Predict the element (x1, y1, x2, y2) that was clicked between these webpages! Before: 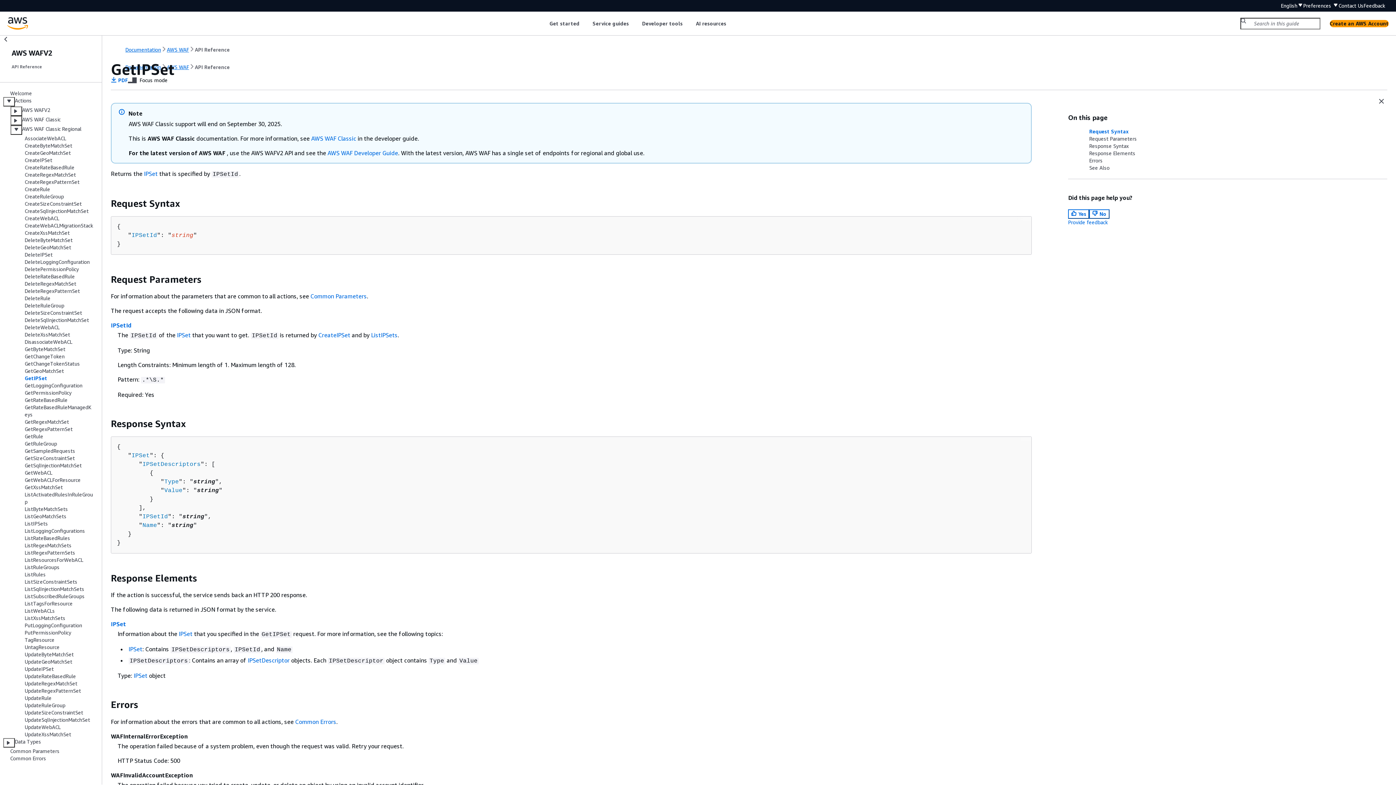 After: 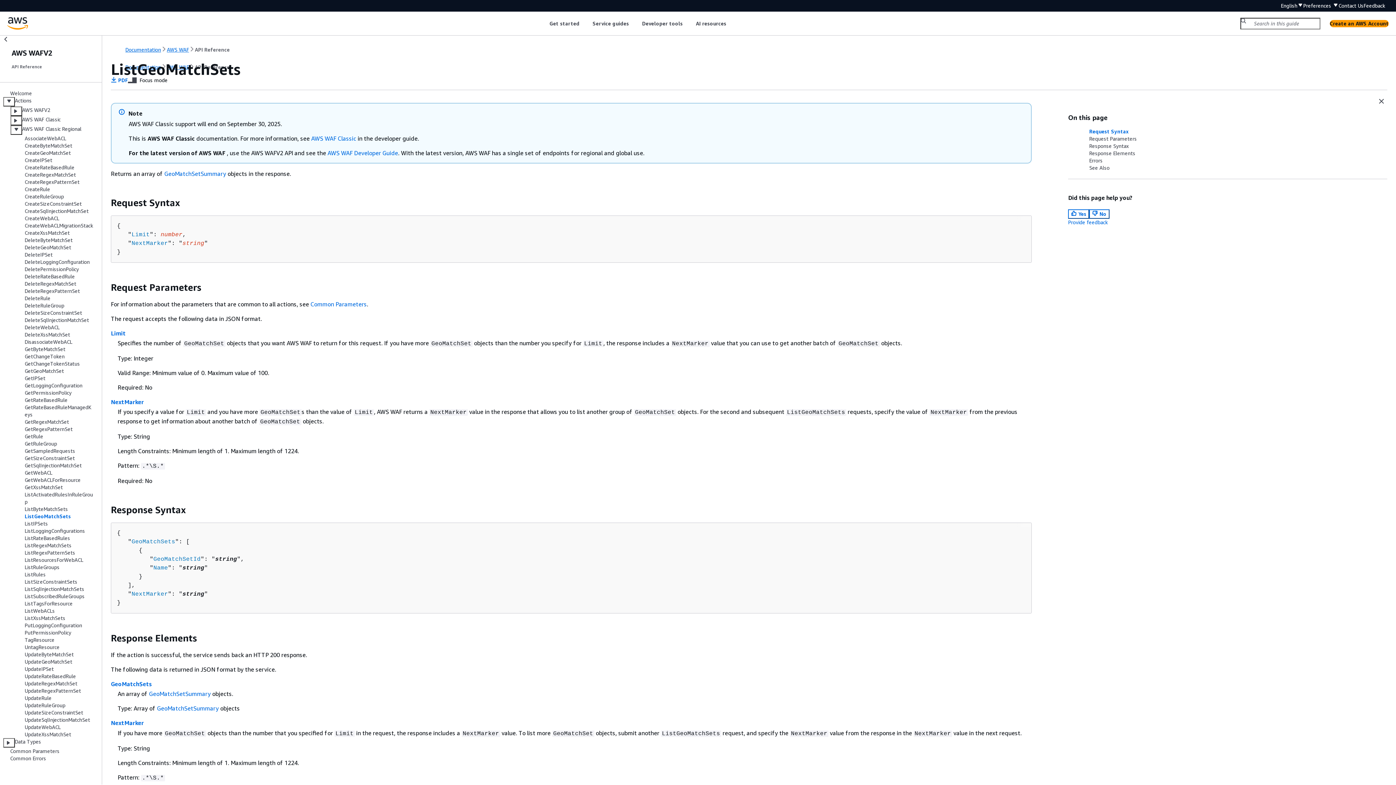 Action: bbox: (24, 513, 66, 519) label: ListGeoMatchSets